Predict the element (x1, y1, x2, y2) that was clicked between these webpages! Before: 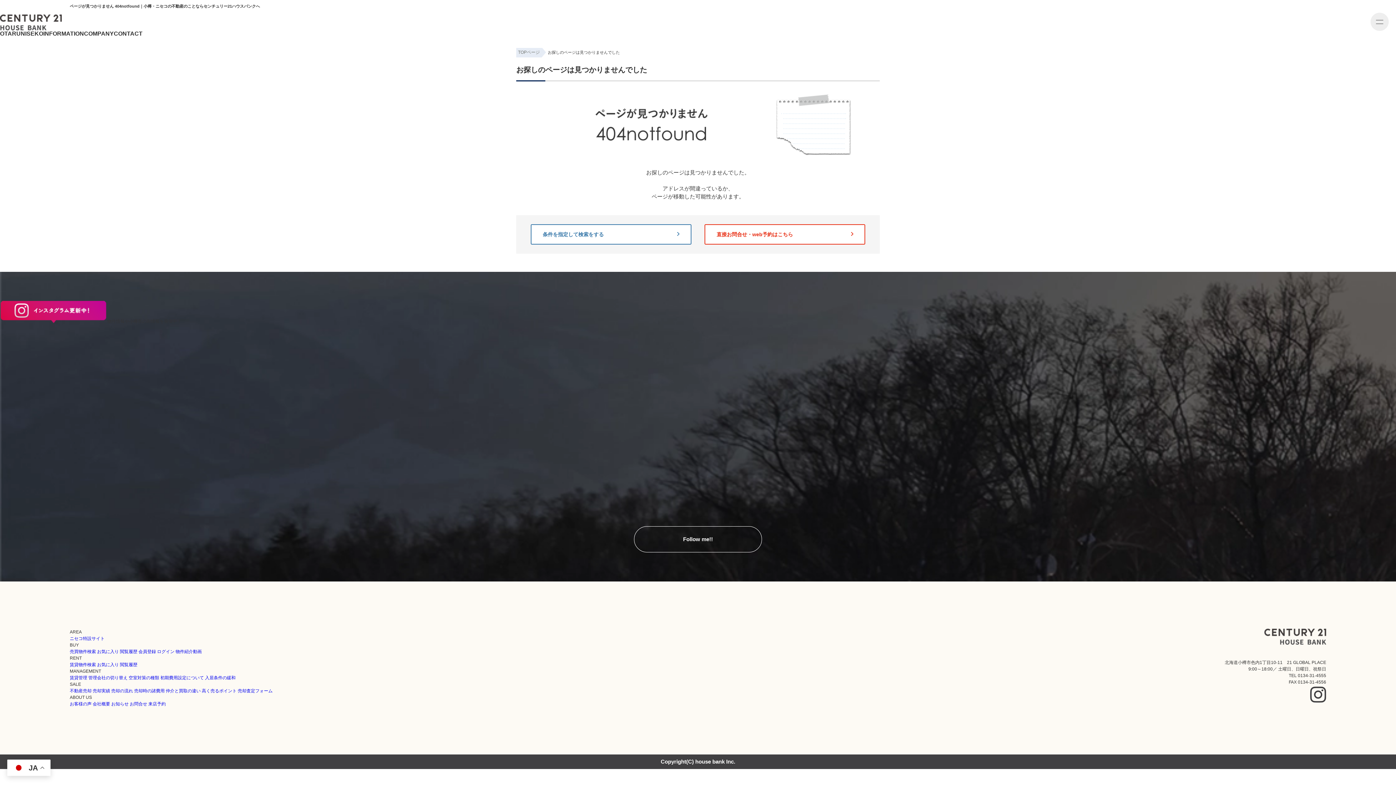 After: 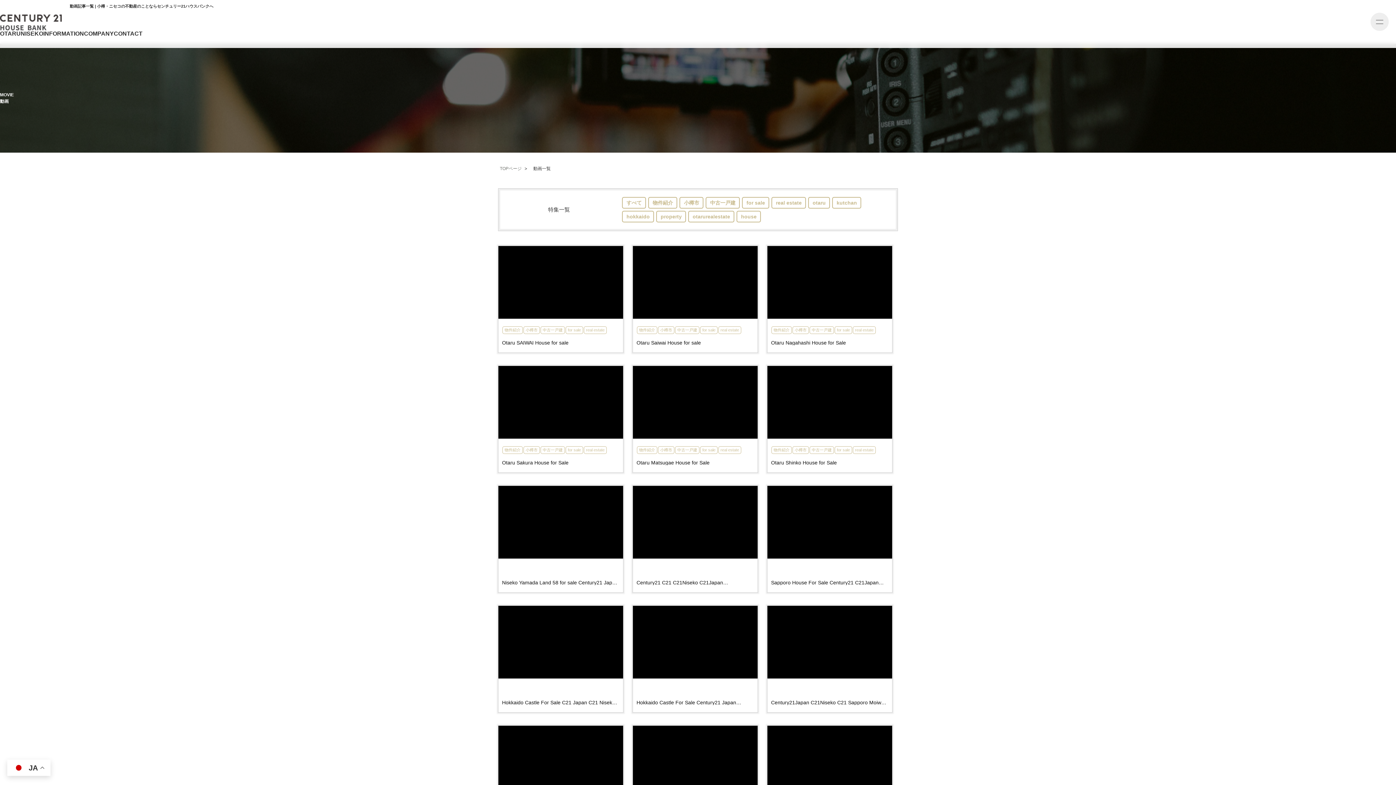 Action: label: 物件紹介動画 bbox: (175, 649, 201, 654)